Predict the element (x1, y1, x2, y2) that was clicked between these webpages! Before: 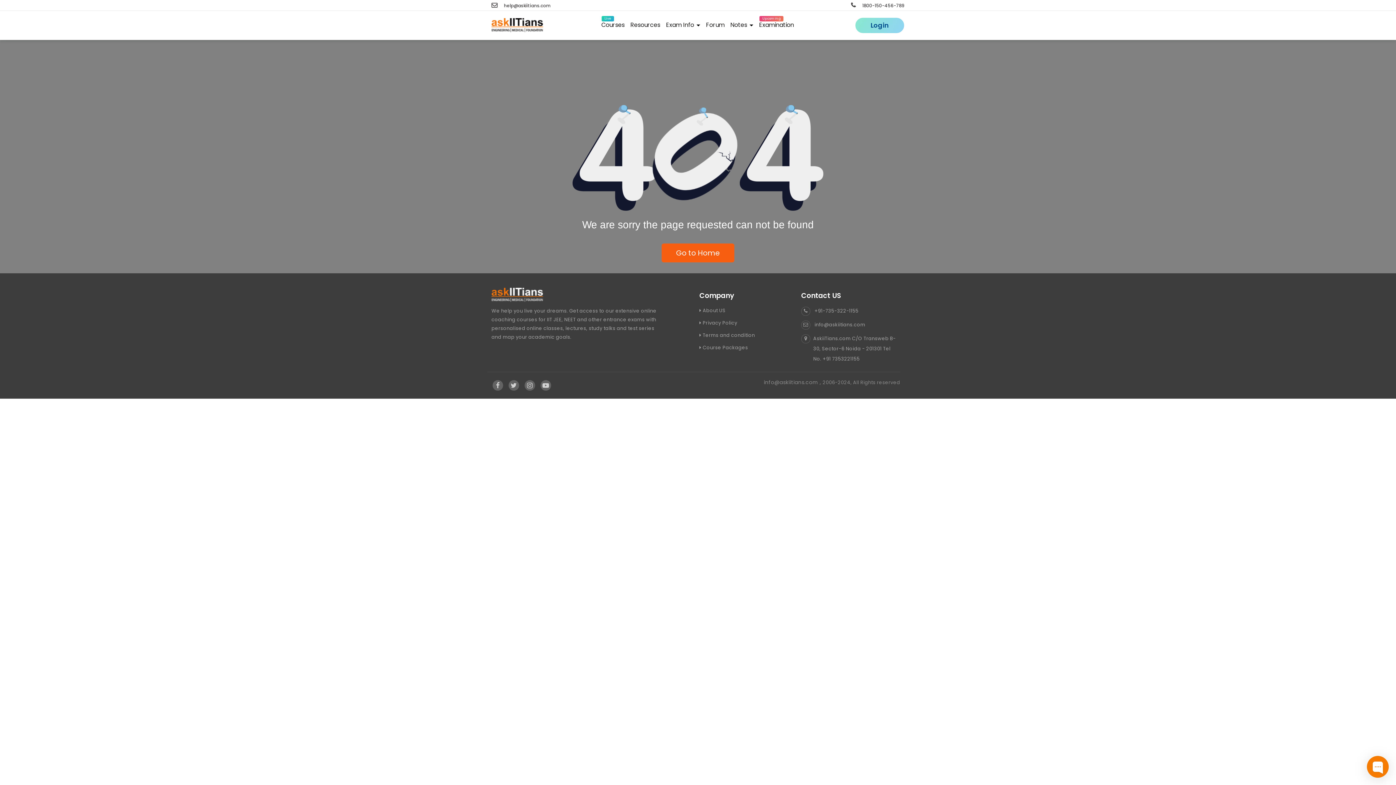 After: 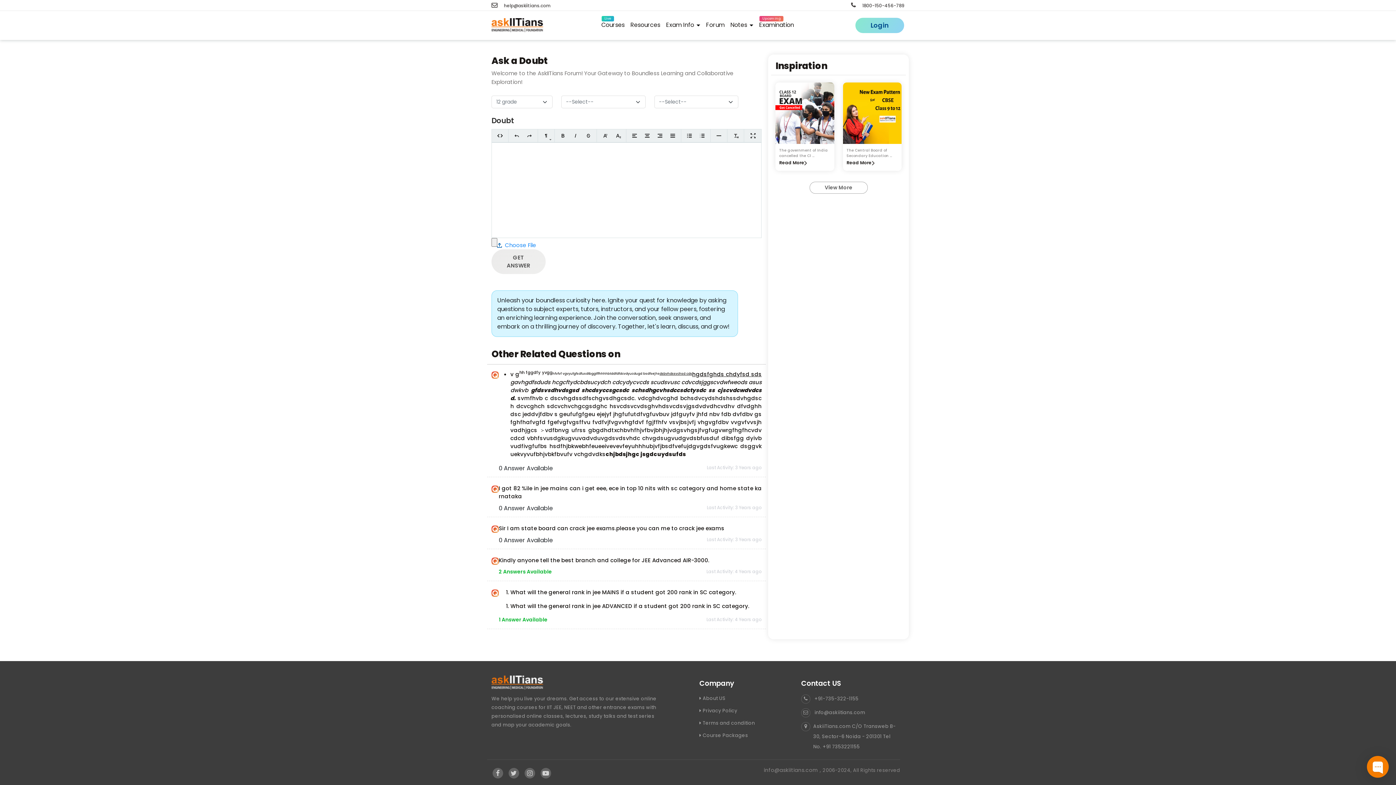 Action: label: Forum bbox: (703, 18, 727, 32)